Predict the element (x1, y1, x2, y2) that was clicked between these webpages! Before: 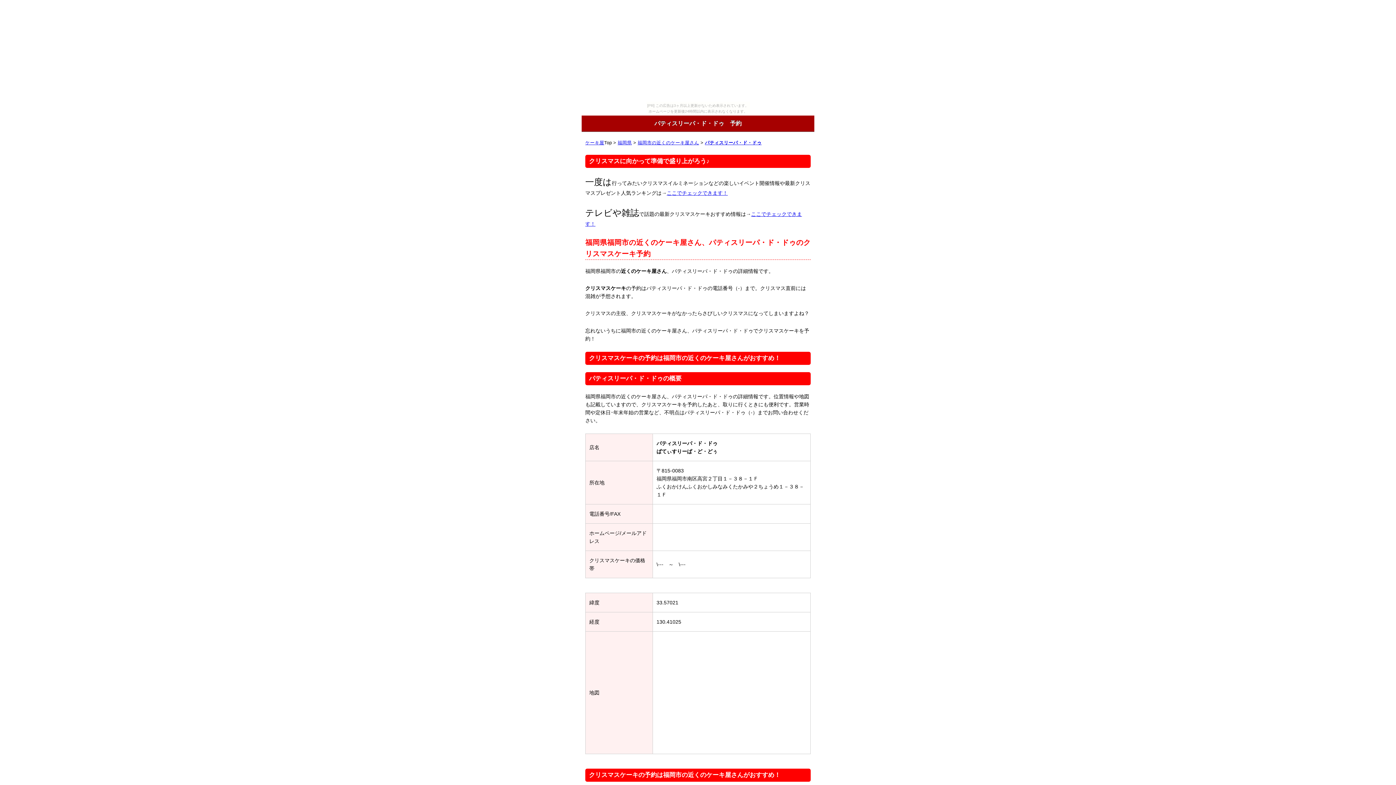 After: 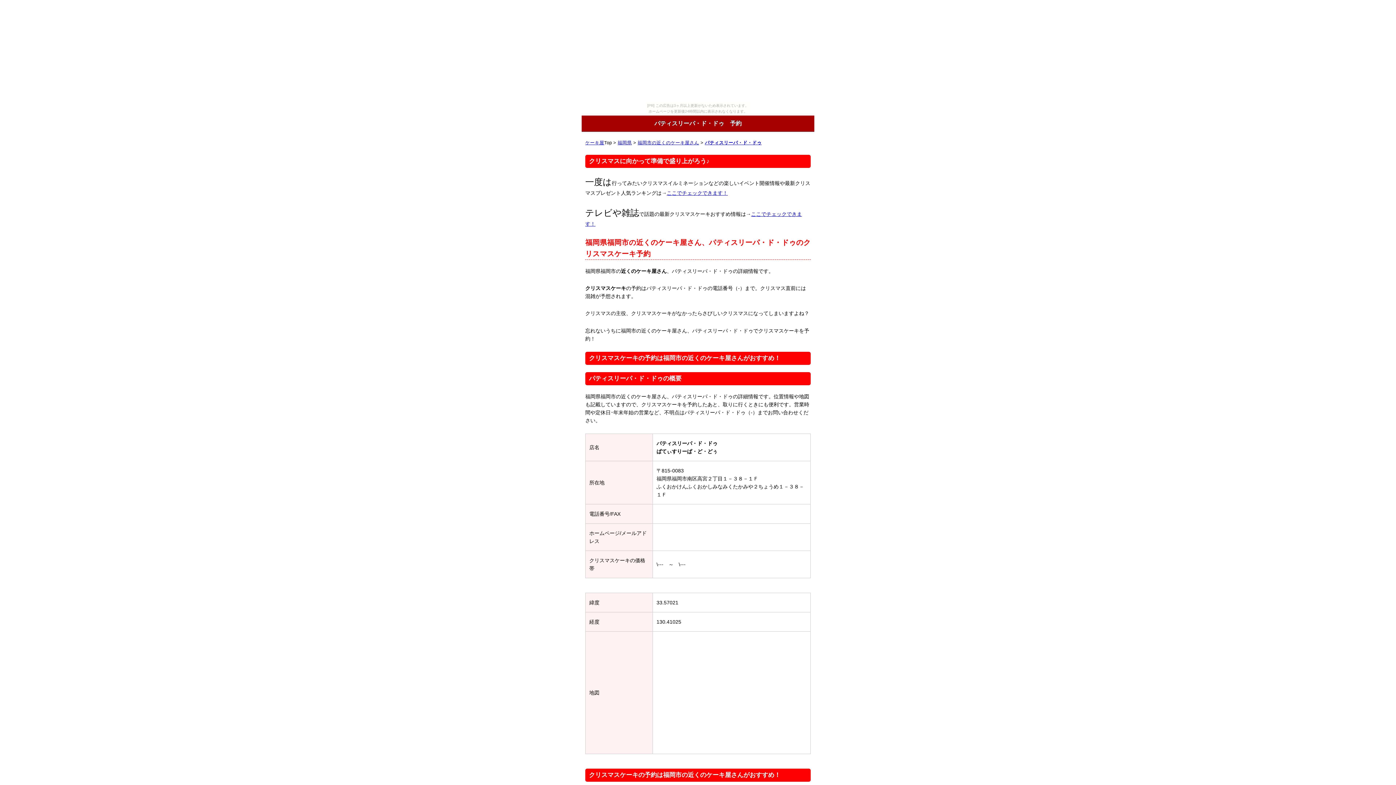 Action: label: パティスリーパ・ド・ドゥ bbox: (705, 140, 761, 145)